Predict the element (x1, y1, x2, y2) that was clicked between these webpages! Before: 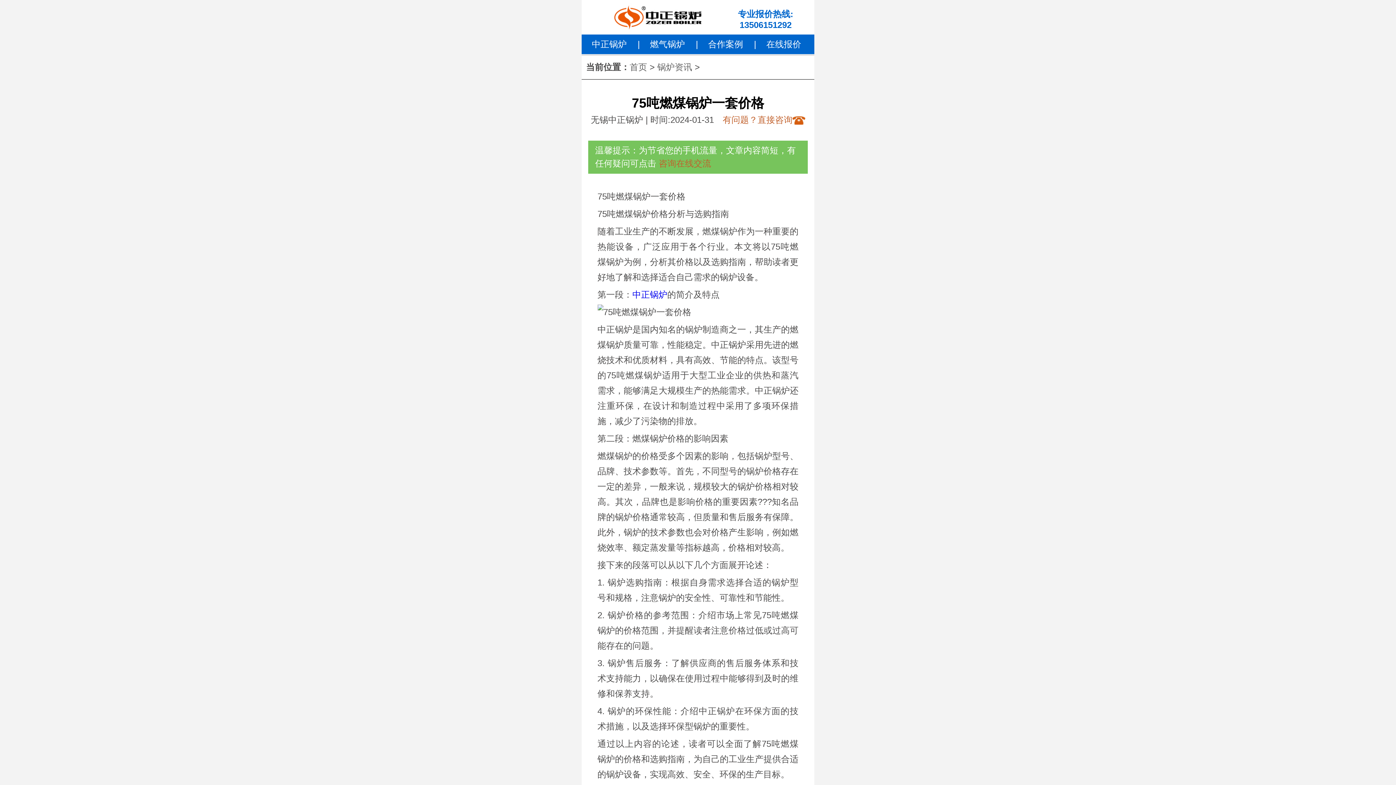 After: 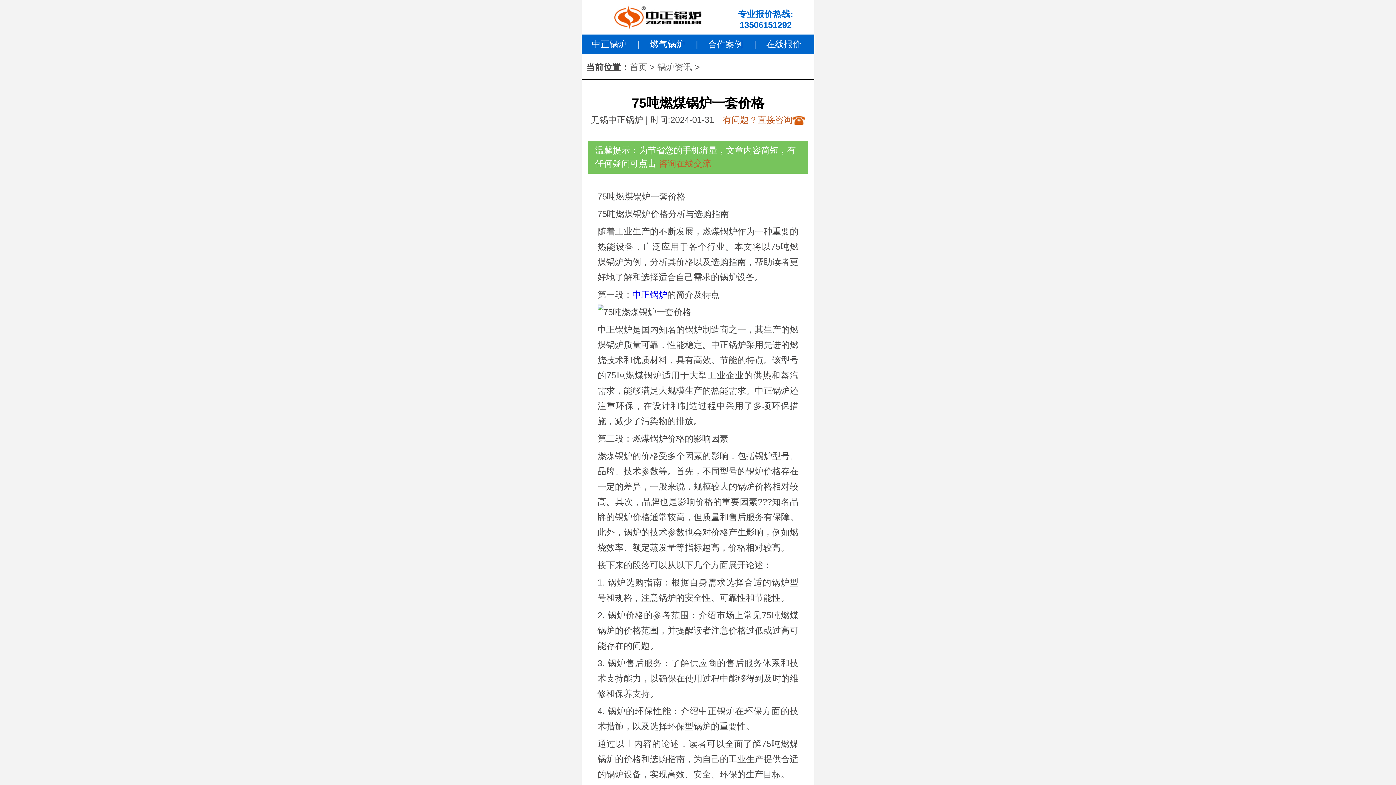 Action: label: 有问题？直接咨询 bbox: (722, 114, 805, 124)